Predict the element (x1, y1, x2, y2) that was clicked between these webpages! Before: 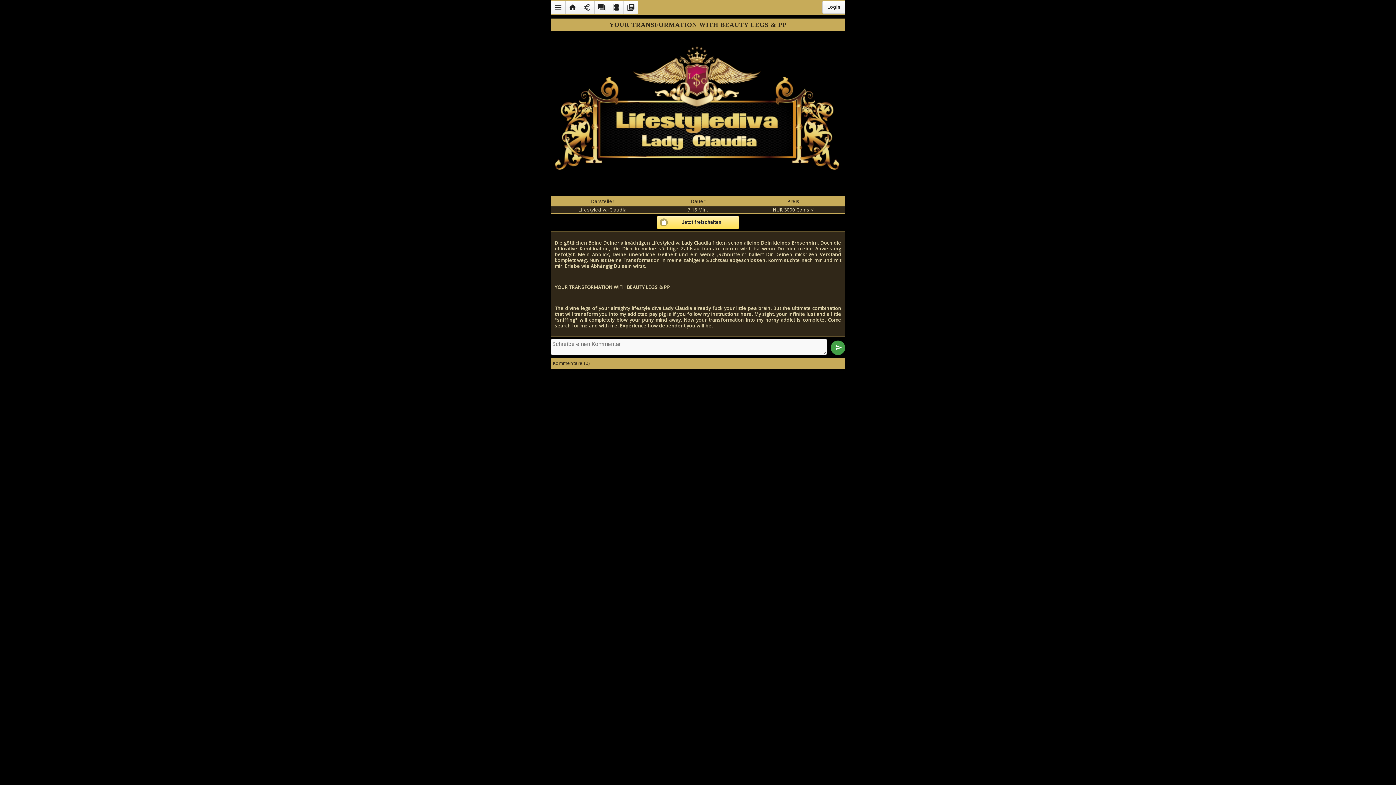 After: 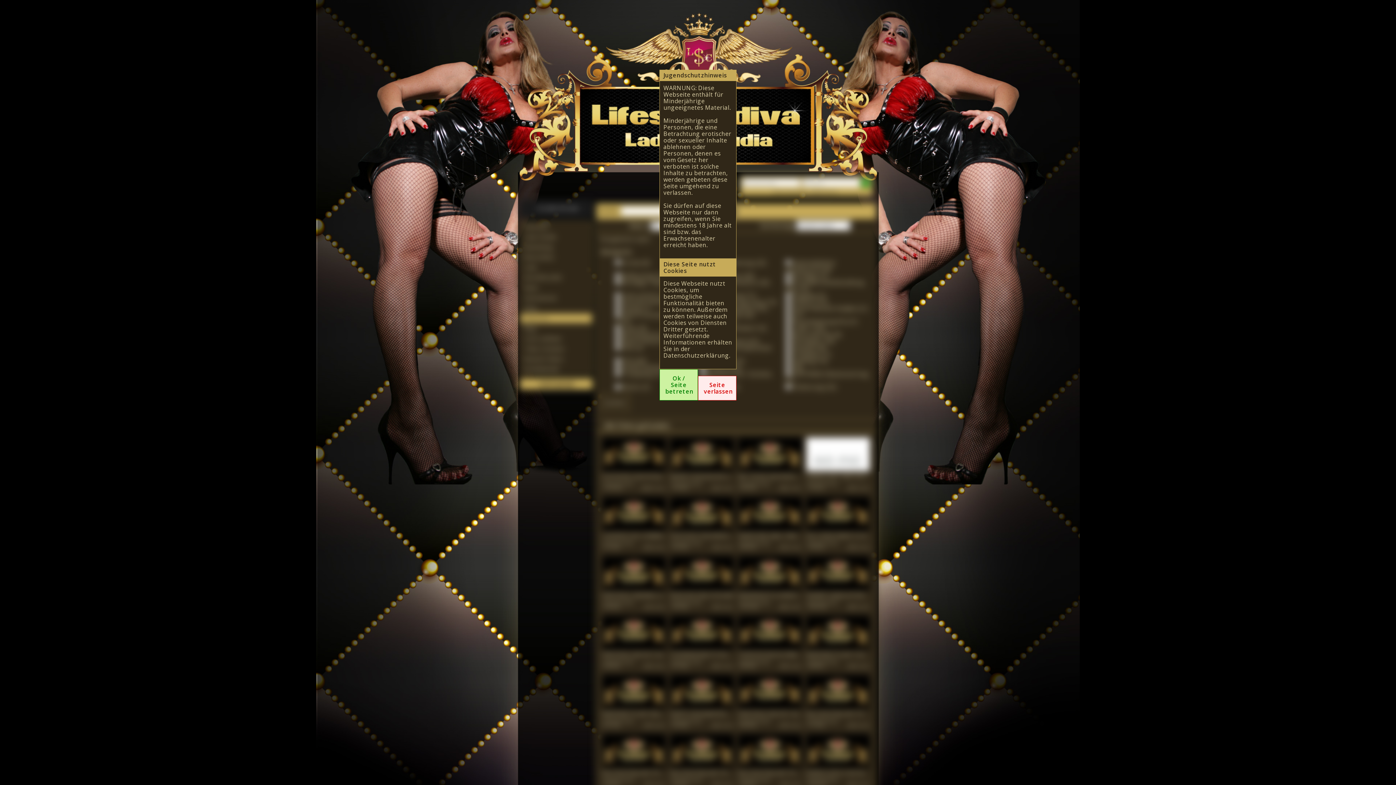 Action: bbox: (609, 0, 623, 14) label: local_movies